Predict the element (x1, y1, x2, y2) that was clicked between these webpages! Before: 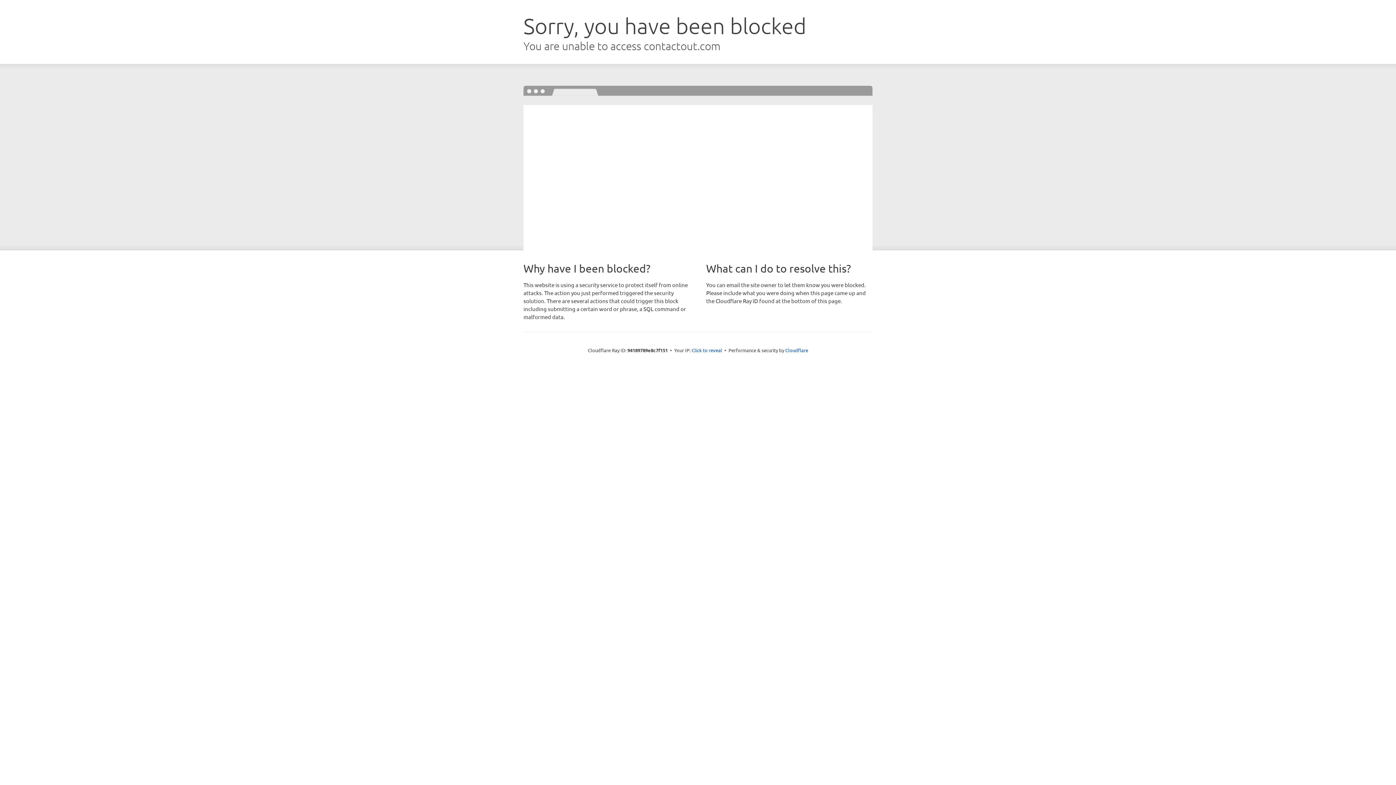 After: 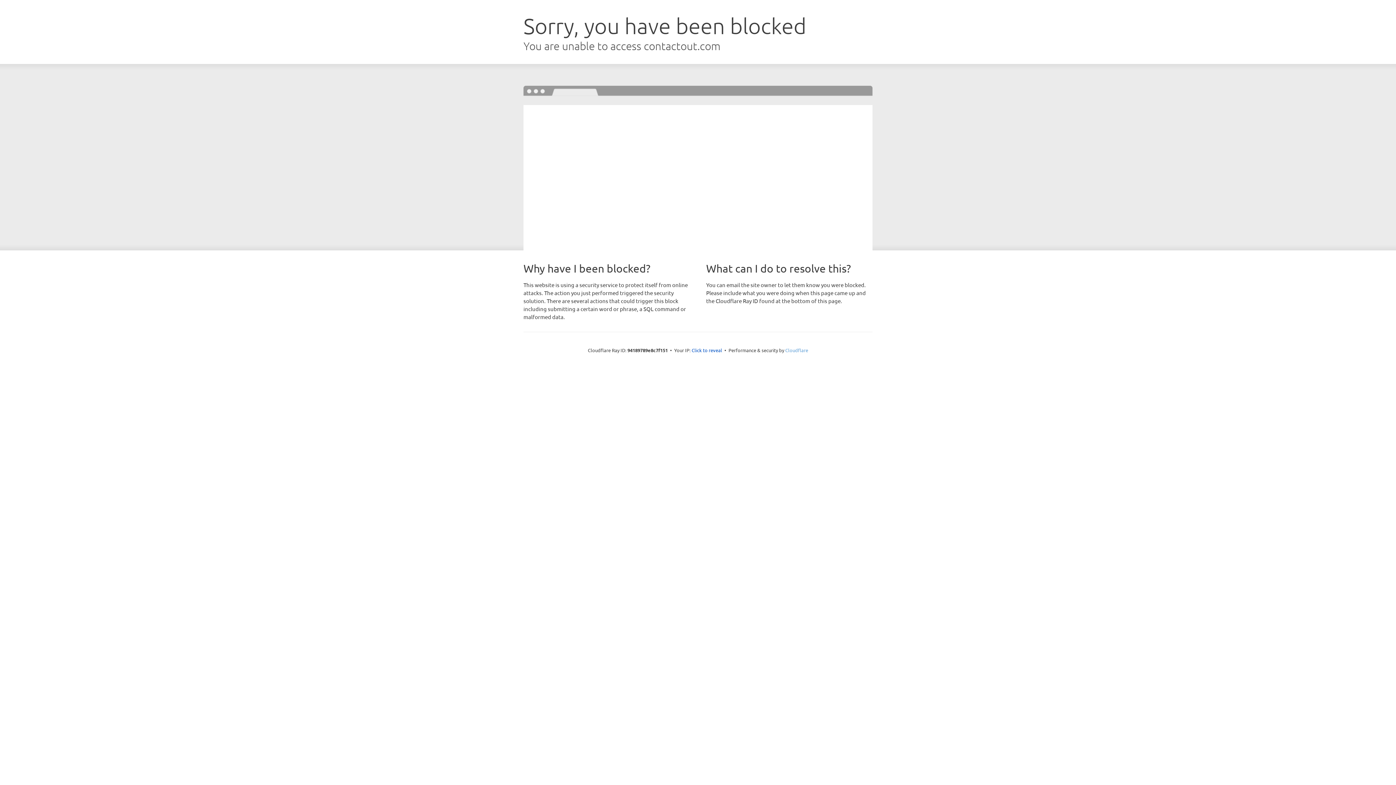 Action: label: Cloudflare bbox: (785, 347, 808, 353)